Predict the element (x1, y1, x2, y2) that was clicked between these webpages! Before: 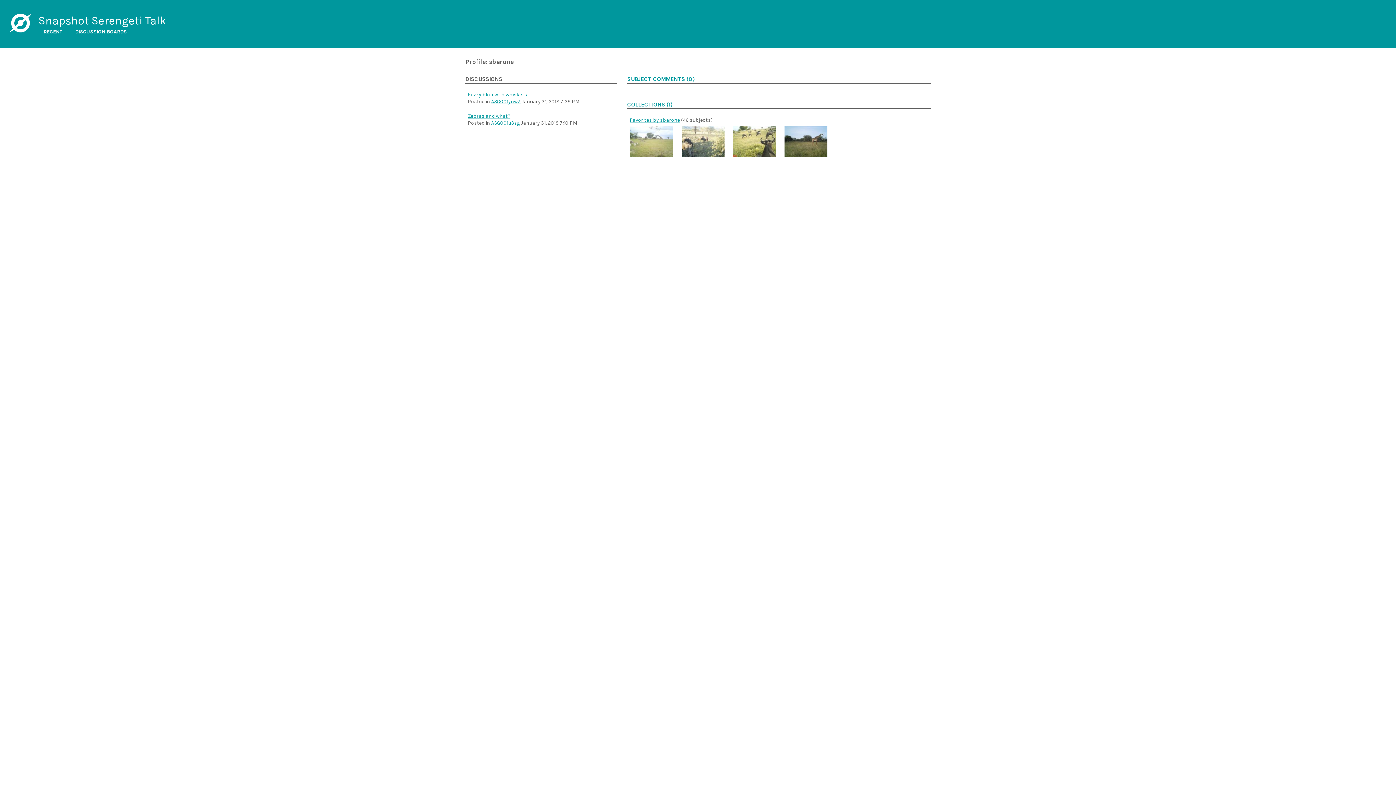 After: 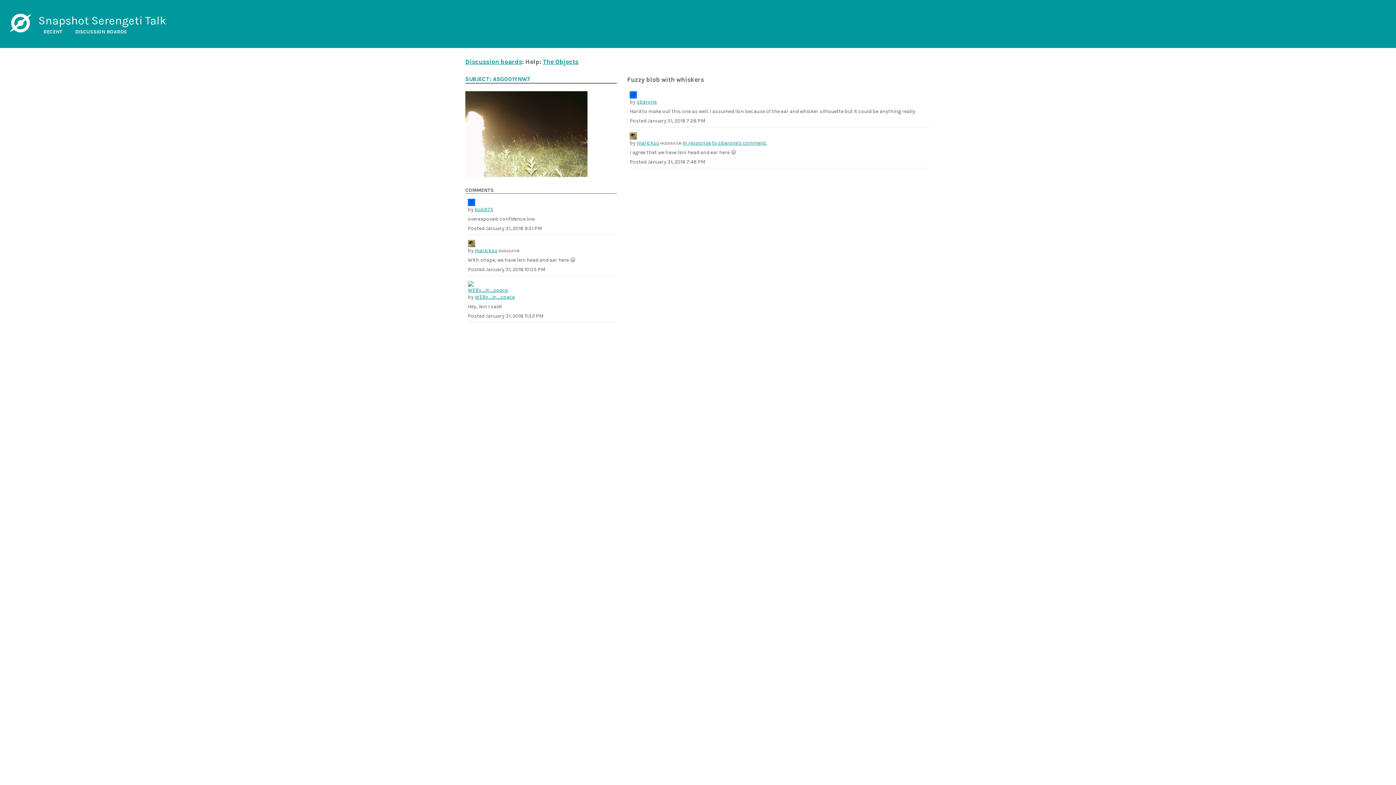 Action: bbox: (468, 91, 527, 97) label: Fuzzy blob with whiskers